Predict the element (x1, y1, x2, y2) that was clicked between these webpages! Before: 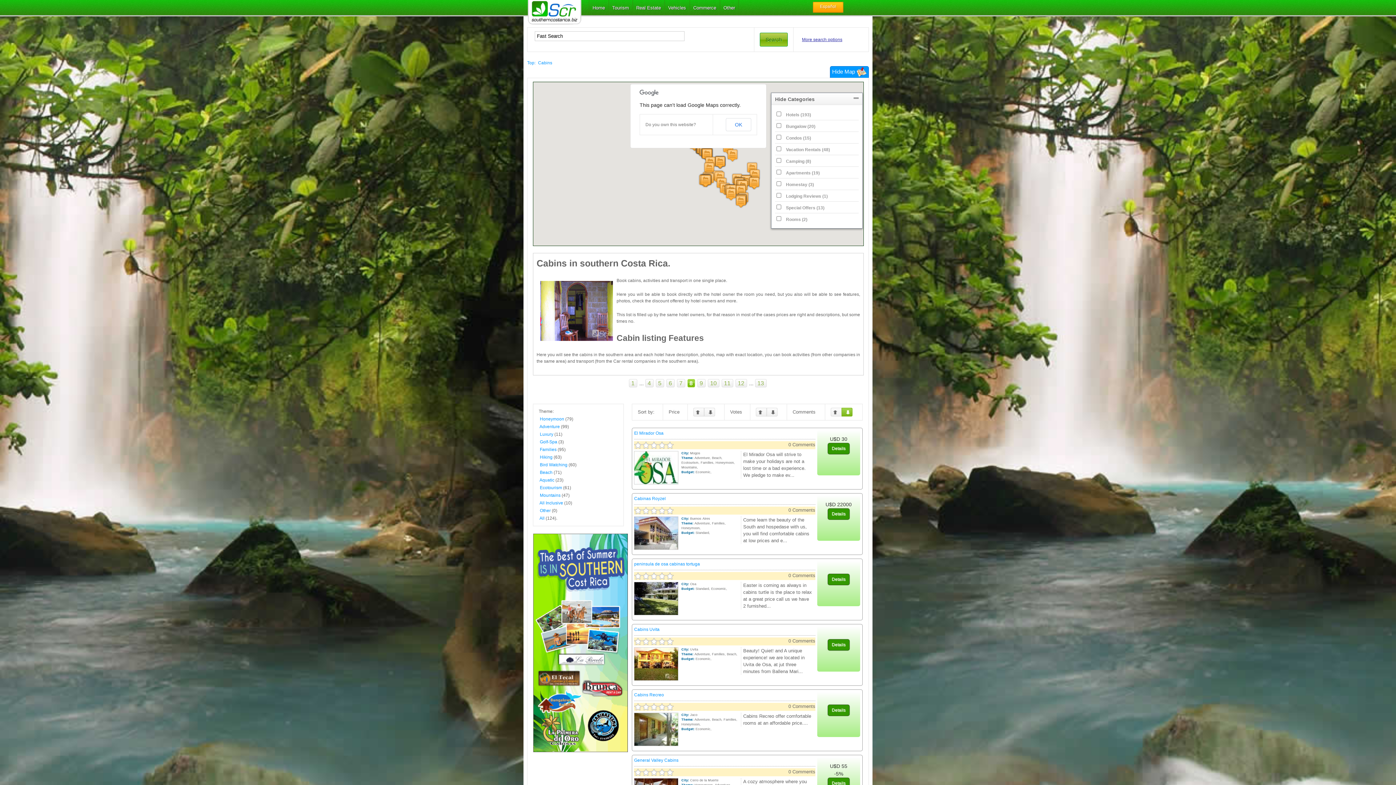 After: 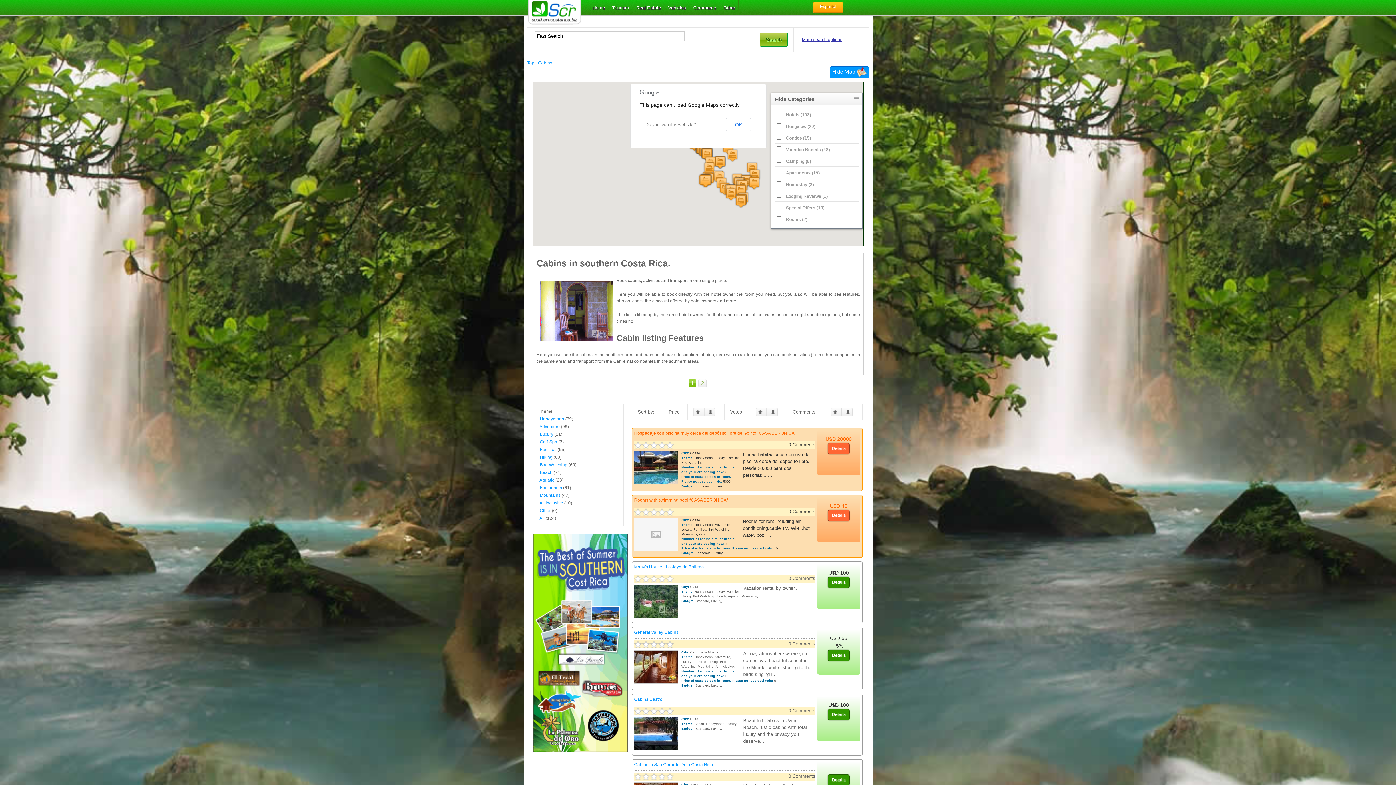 Action: label: Luxury bbox: (540, 432, 553, 437)